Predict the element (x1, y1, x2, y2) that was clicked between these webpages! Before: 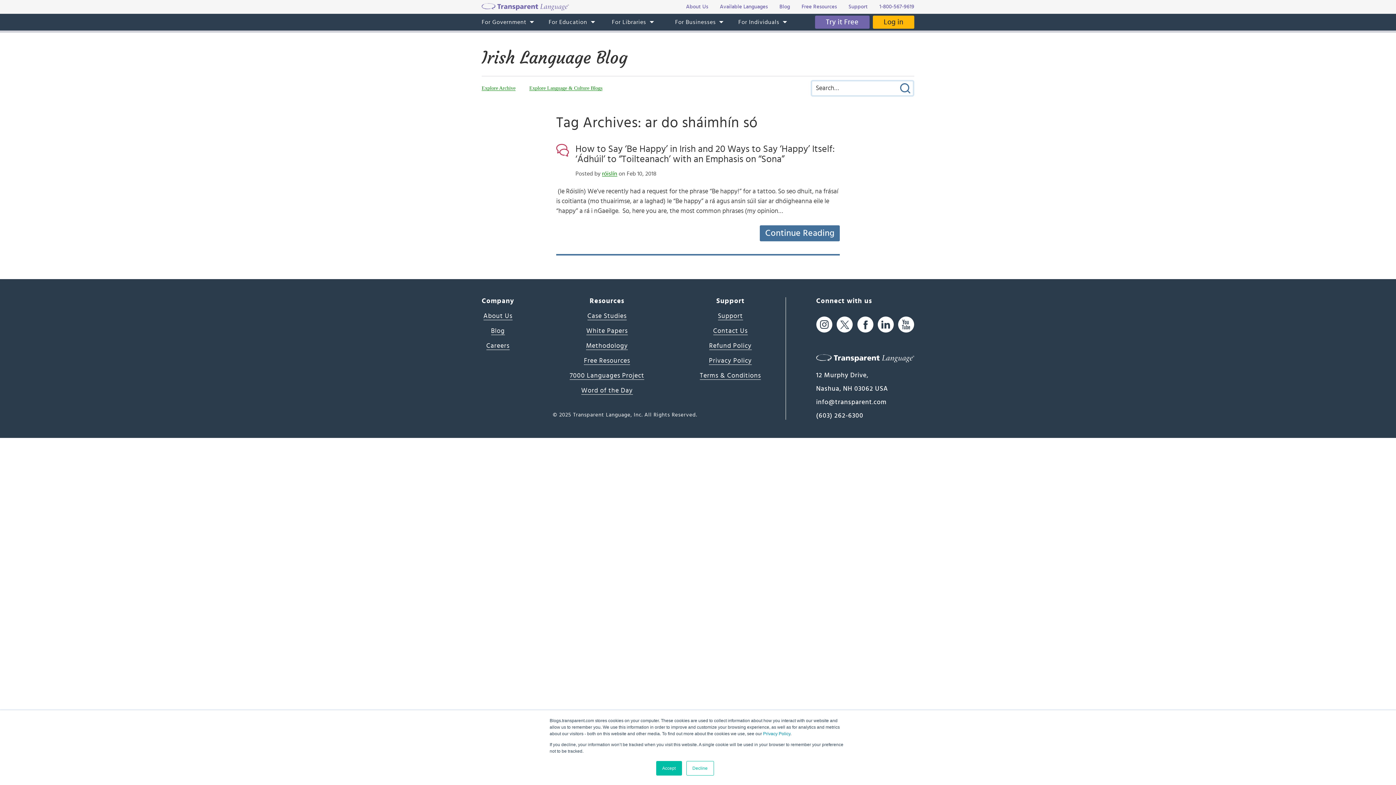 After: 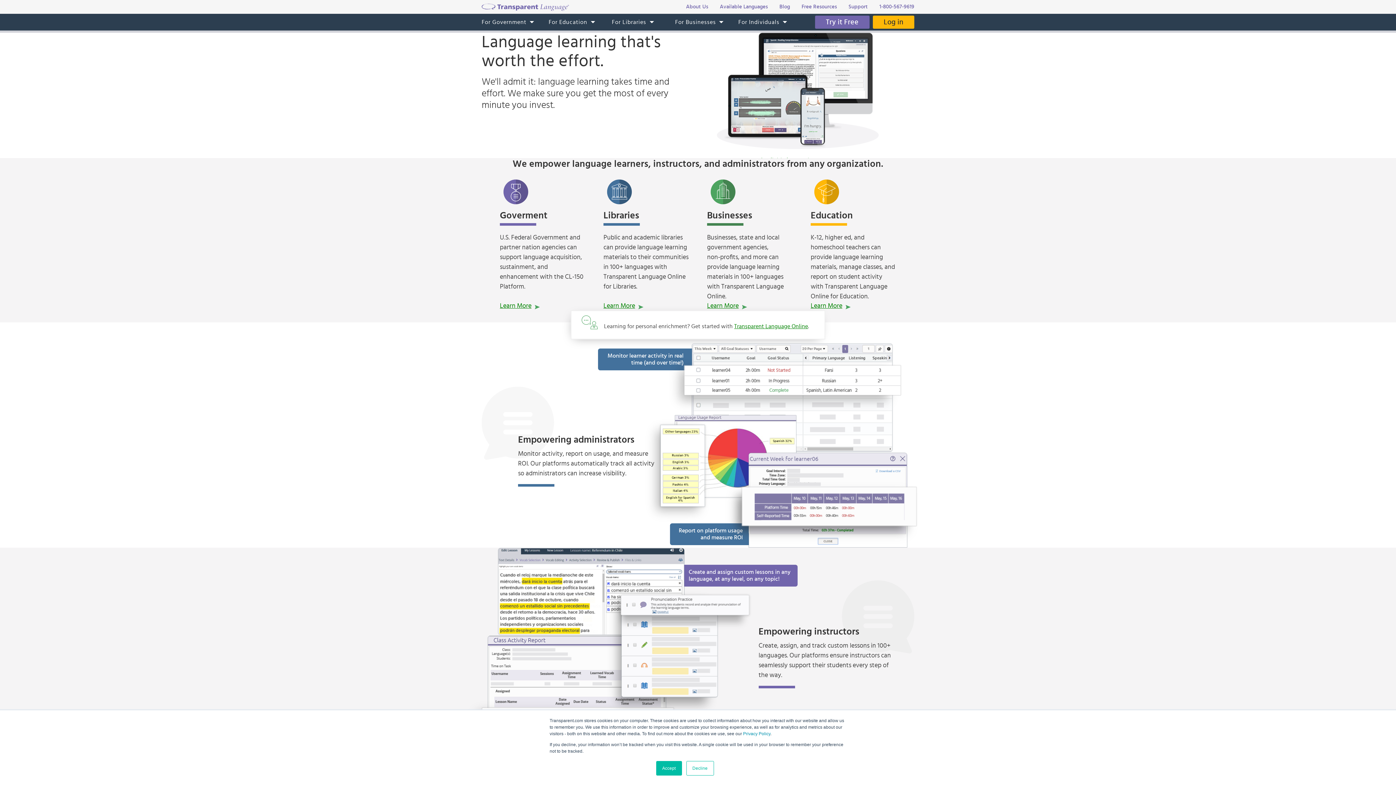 Action: bbox: (481, 3, 569, 10)